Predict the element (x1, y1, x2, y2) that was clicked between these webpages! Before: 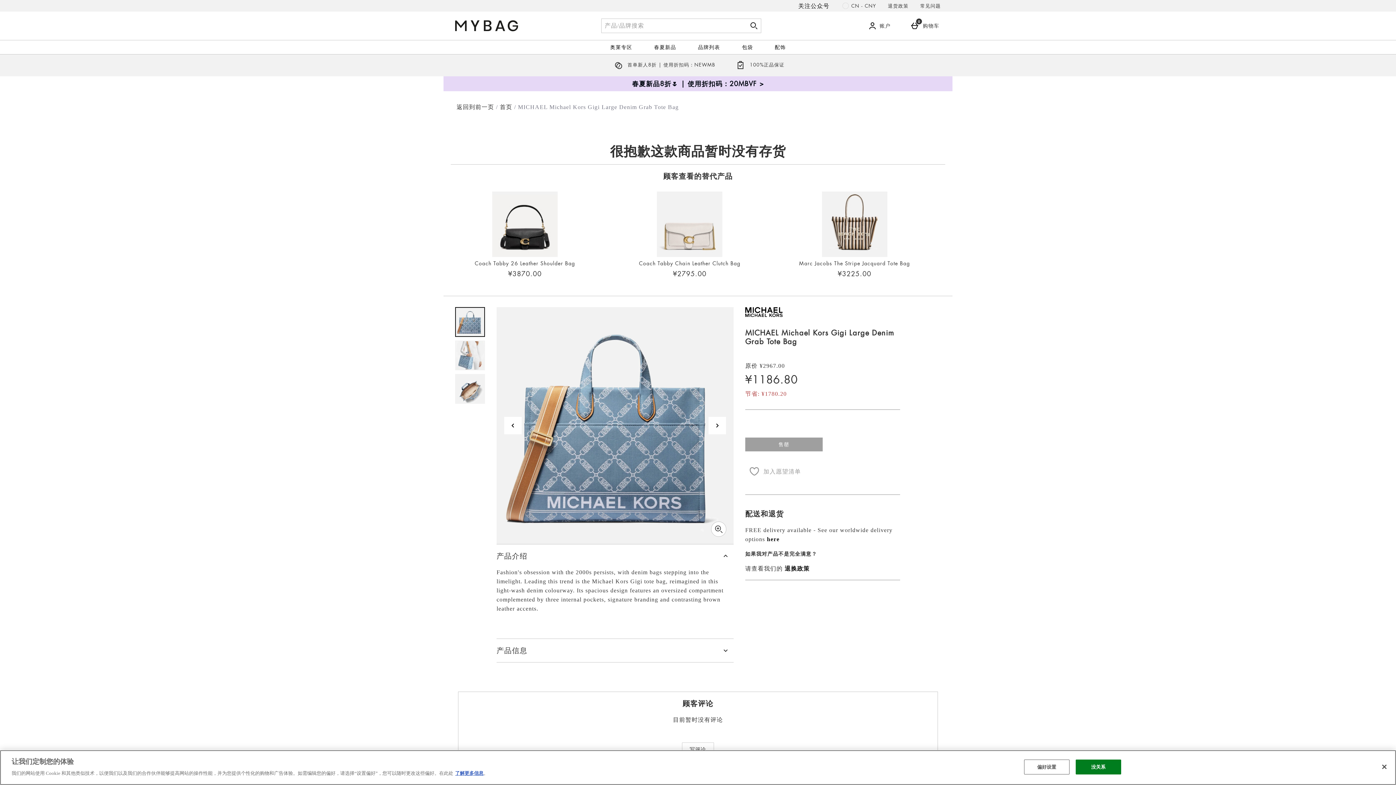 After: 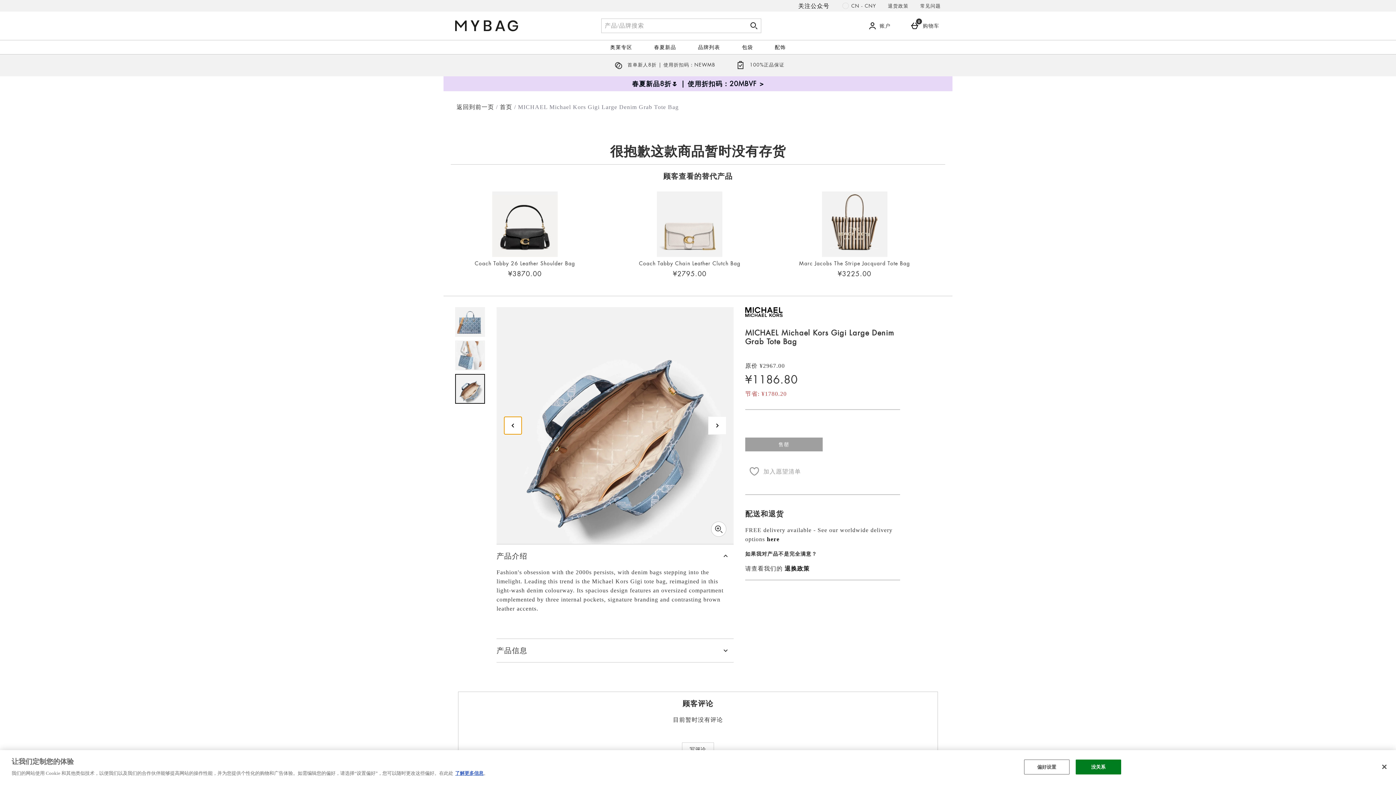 Action: bbox: (503, 416, 522, 434) label: 上一幅图片